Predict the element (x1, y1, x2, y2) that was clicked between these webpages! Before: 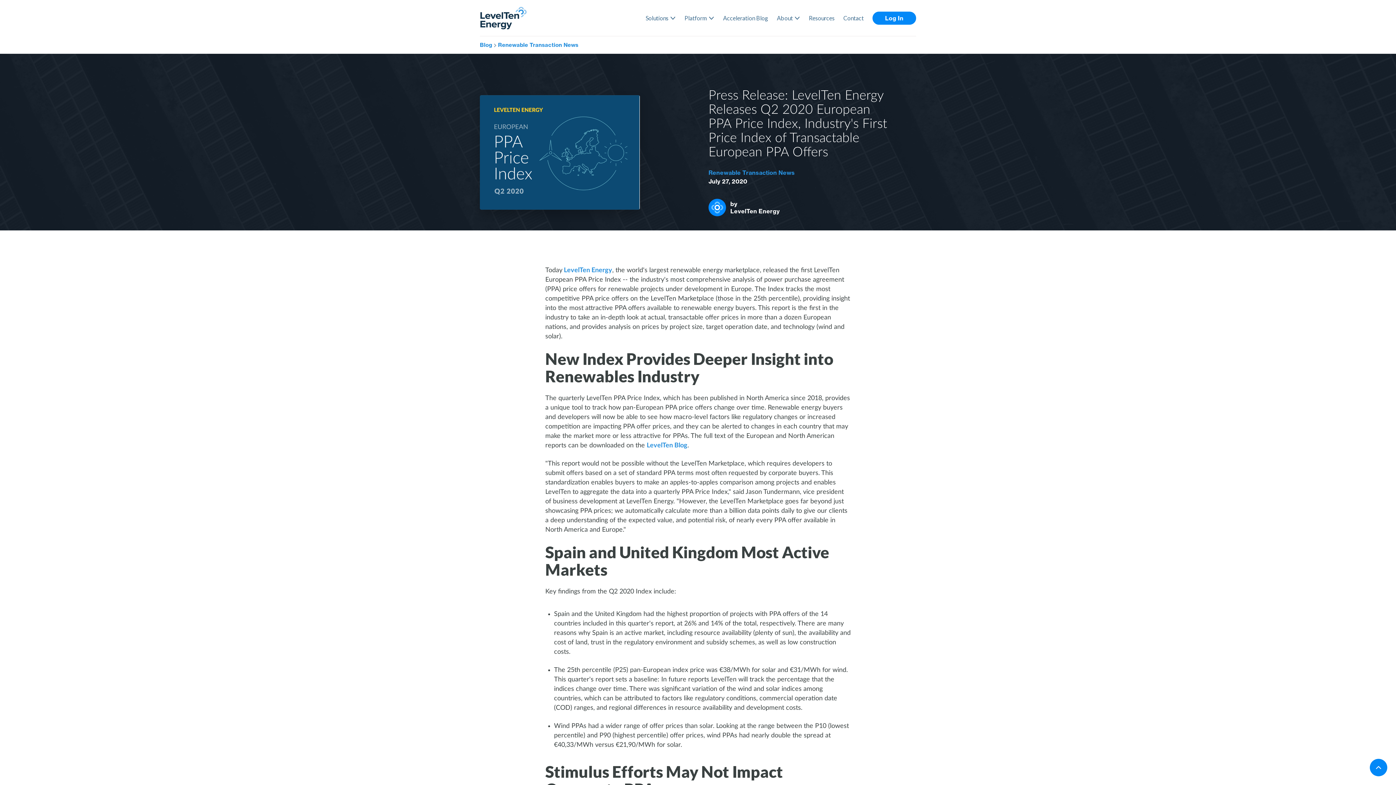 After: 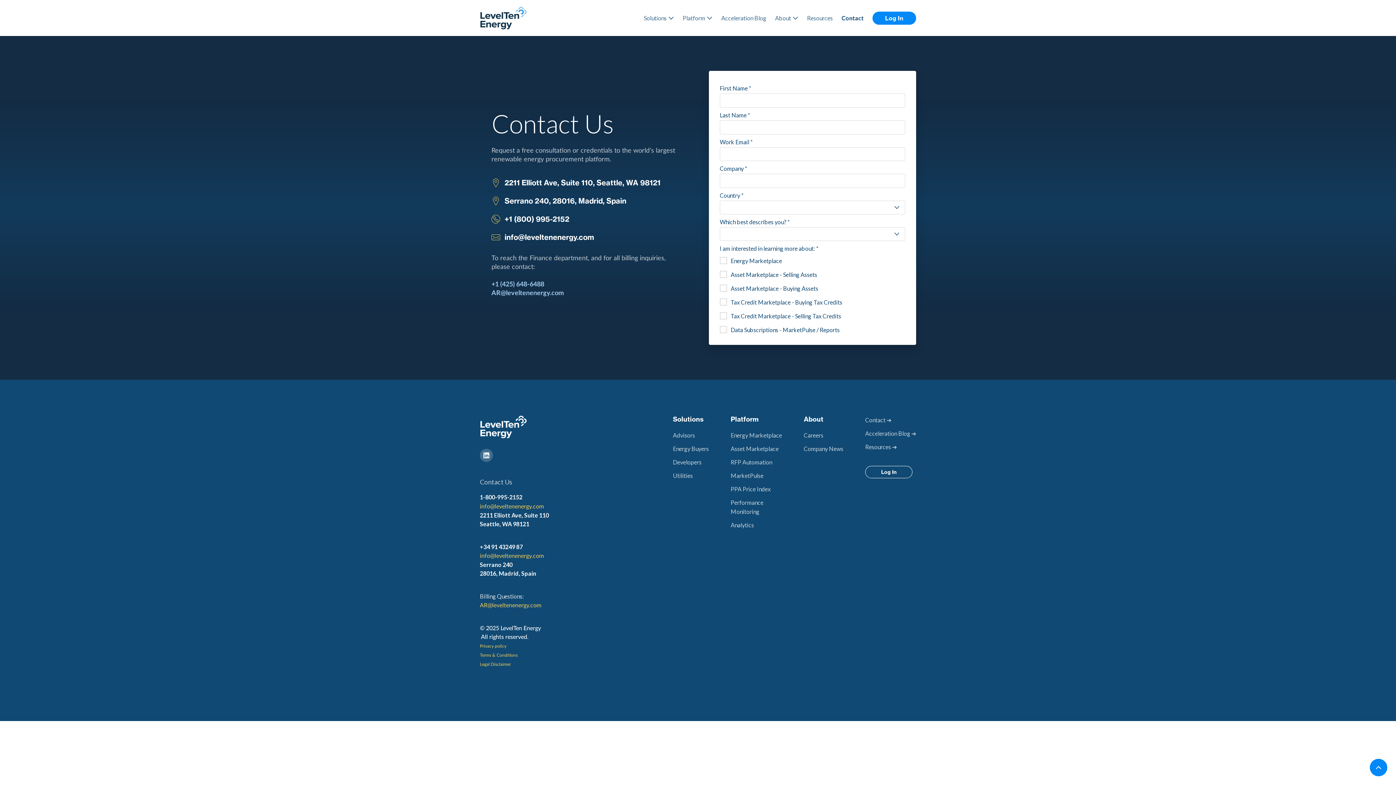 Action: bbox: (839, 13, 868, 22) label: Contact